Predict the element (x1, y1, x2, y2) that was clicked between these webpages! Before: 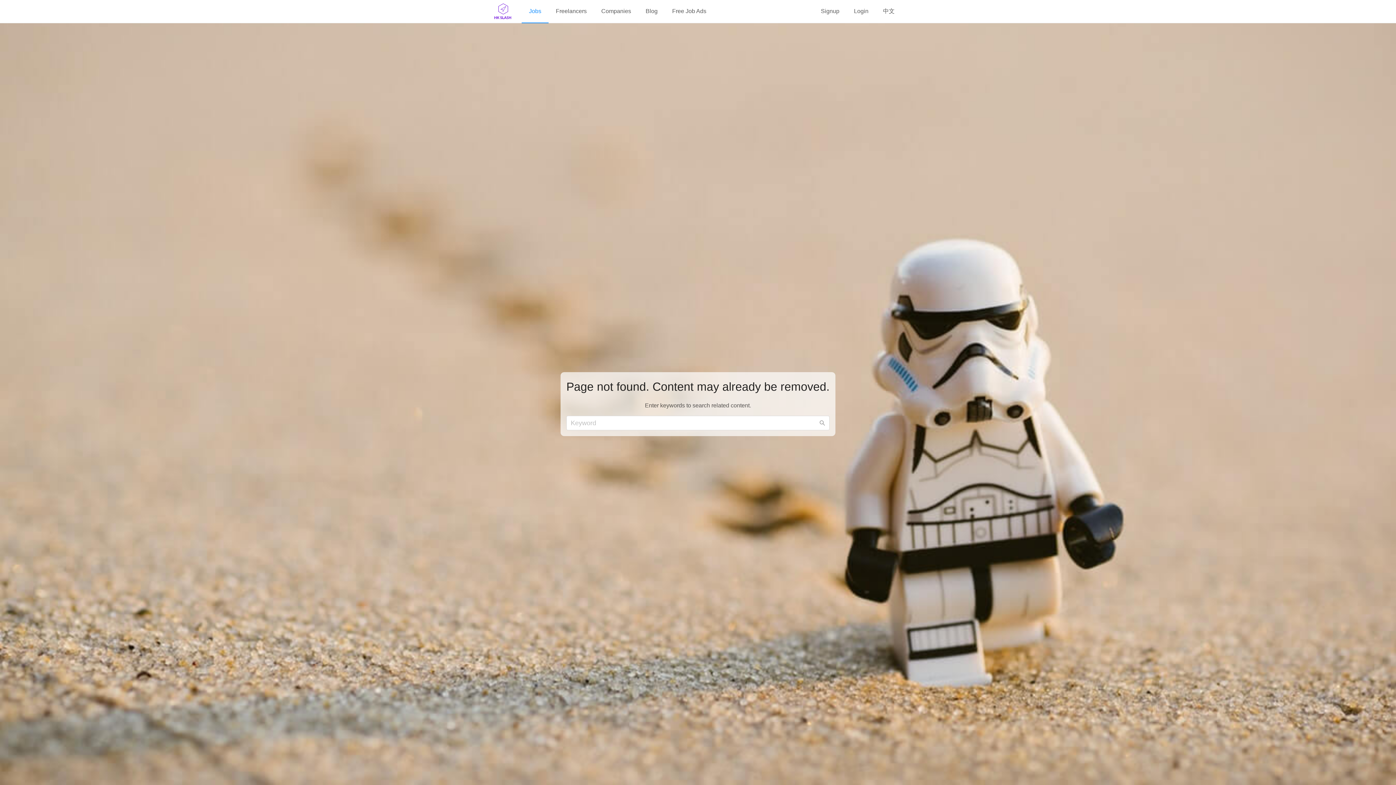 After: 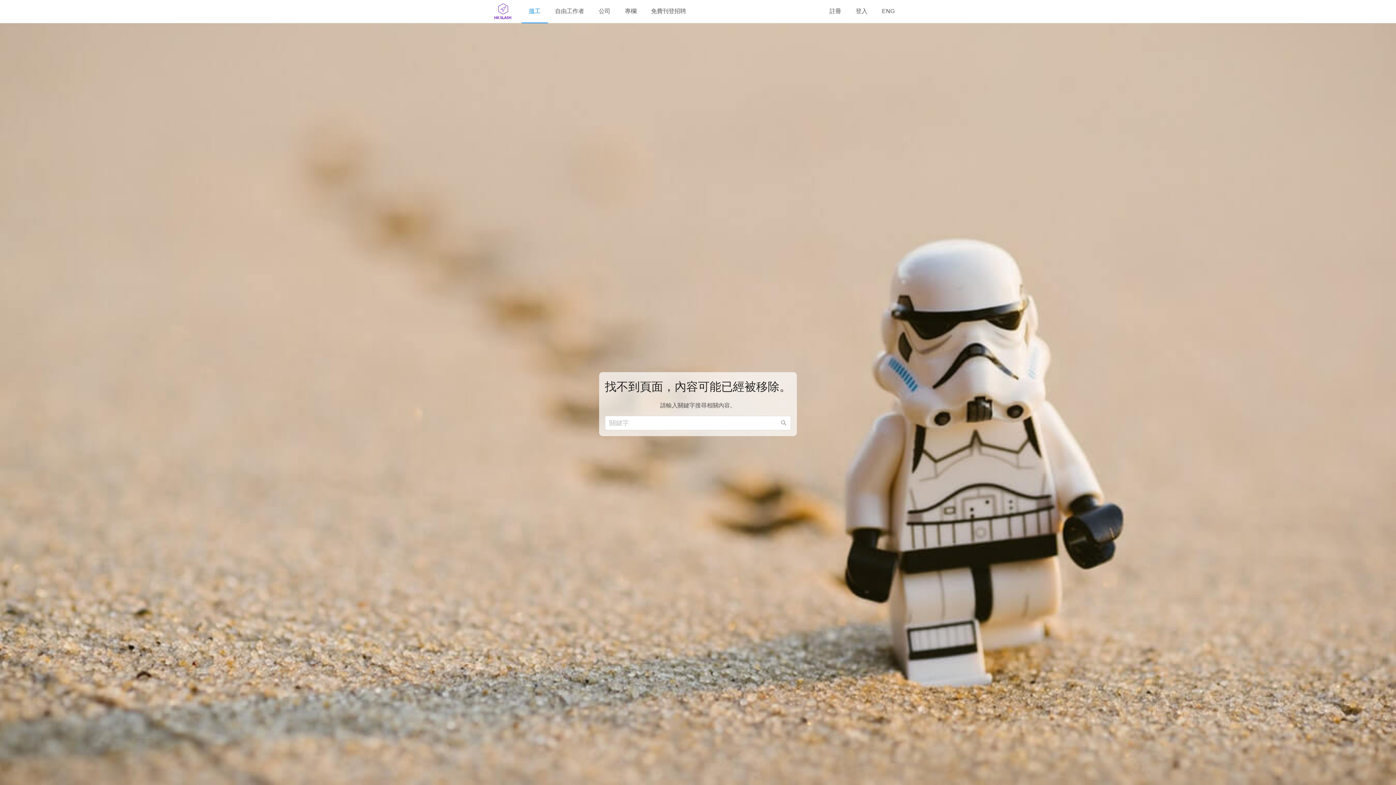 Action: bbox: (883, 0, 894, 22) label: 中文